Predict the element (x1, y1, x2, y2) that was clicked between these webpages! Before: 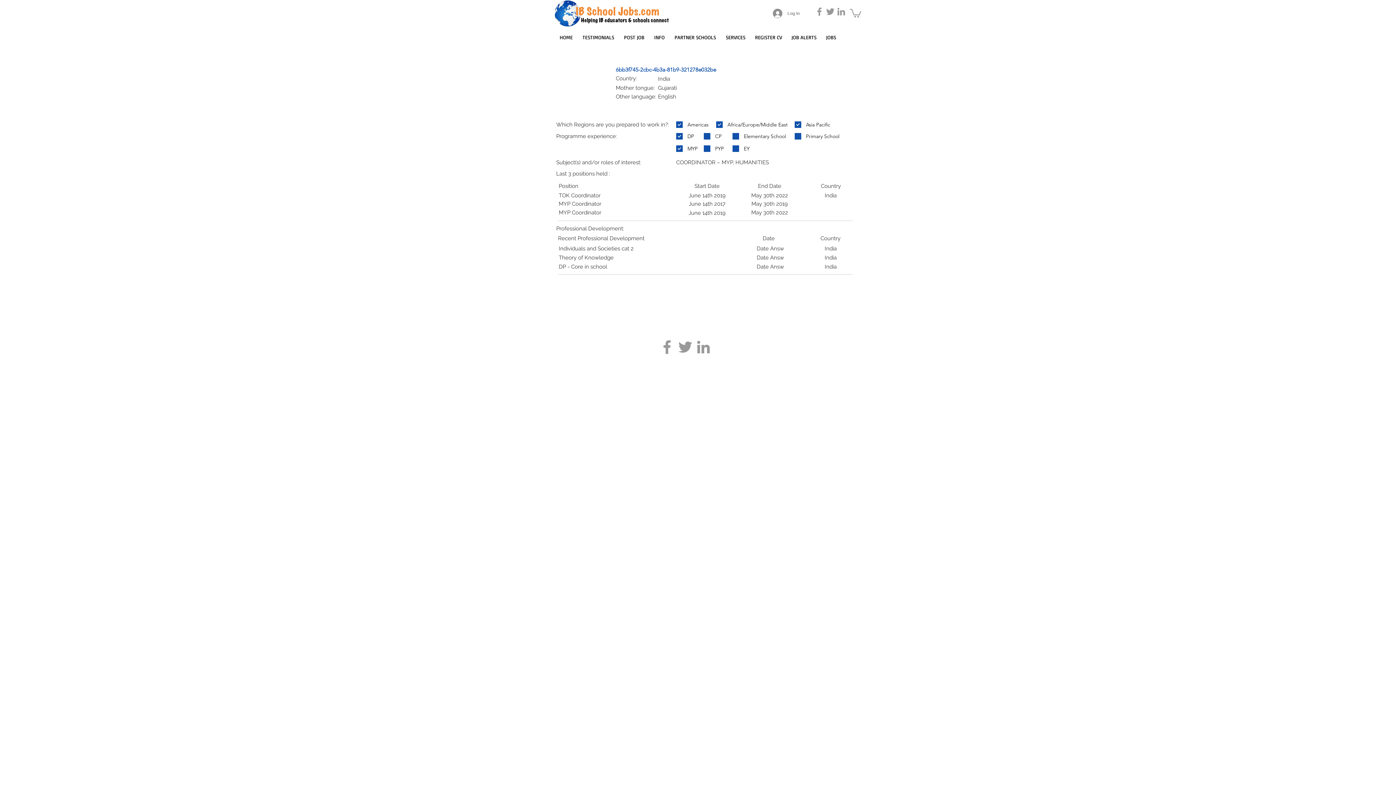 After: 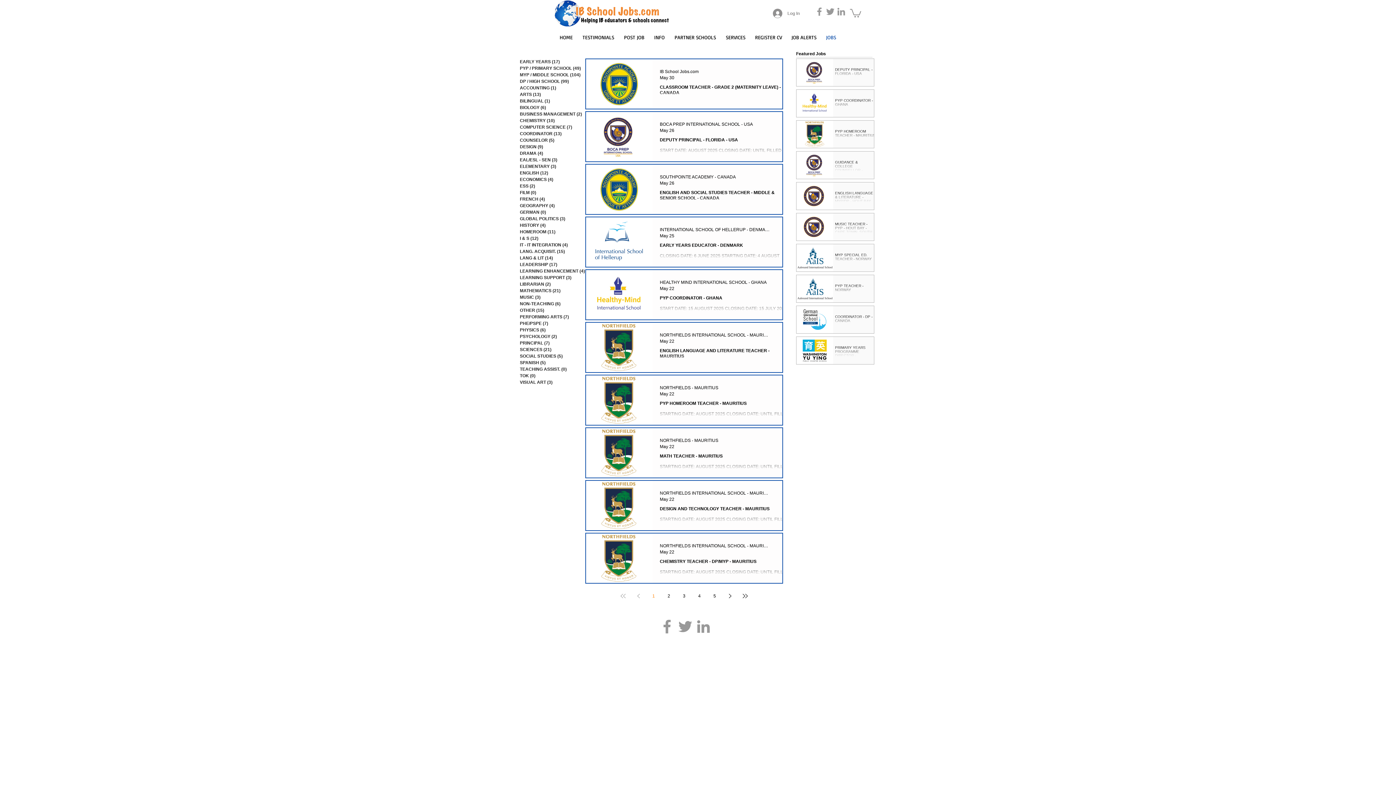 Action: label: JOBS bbox: (821, 33, 841, 39)